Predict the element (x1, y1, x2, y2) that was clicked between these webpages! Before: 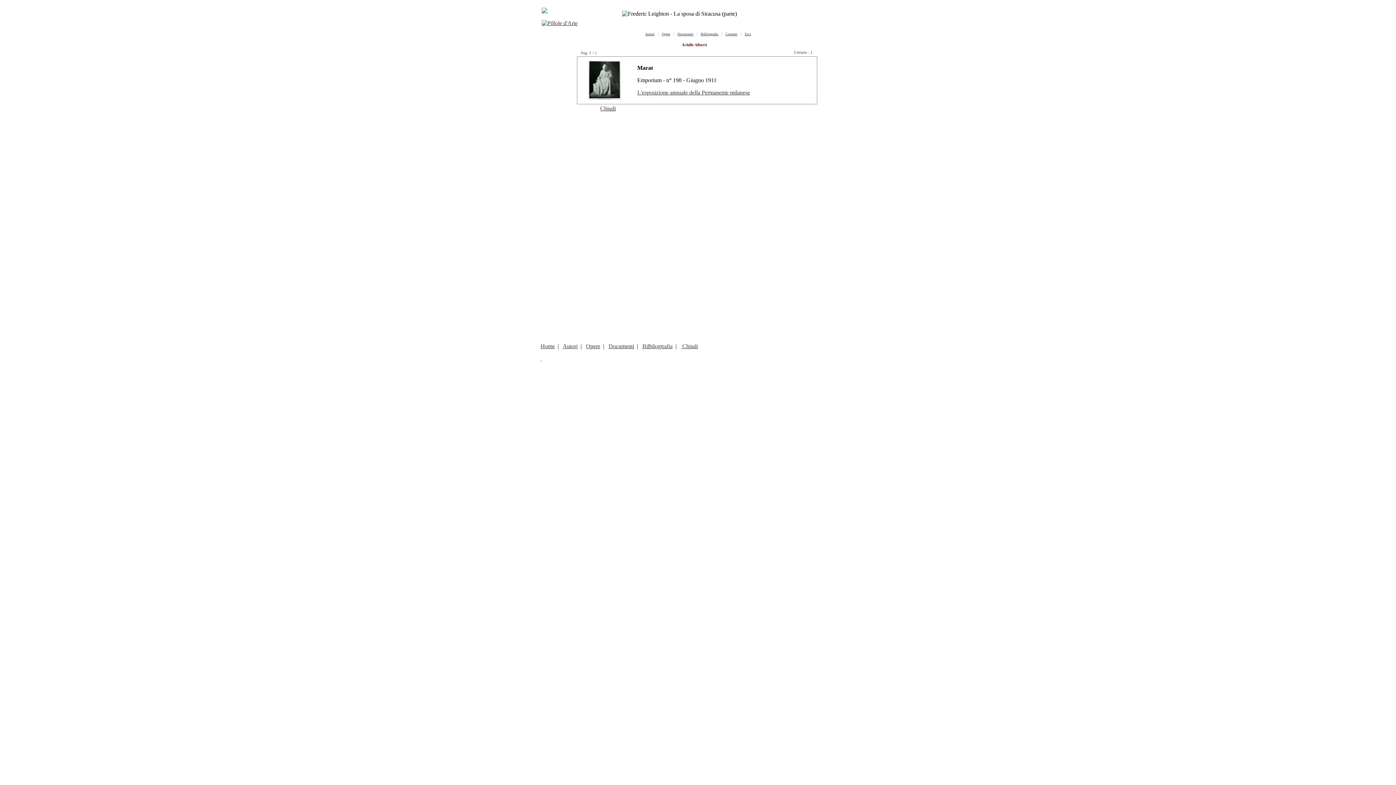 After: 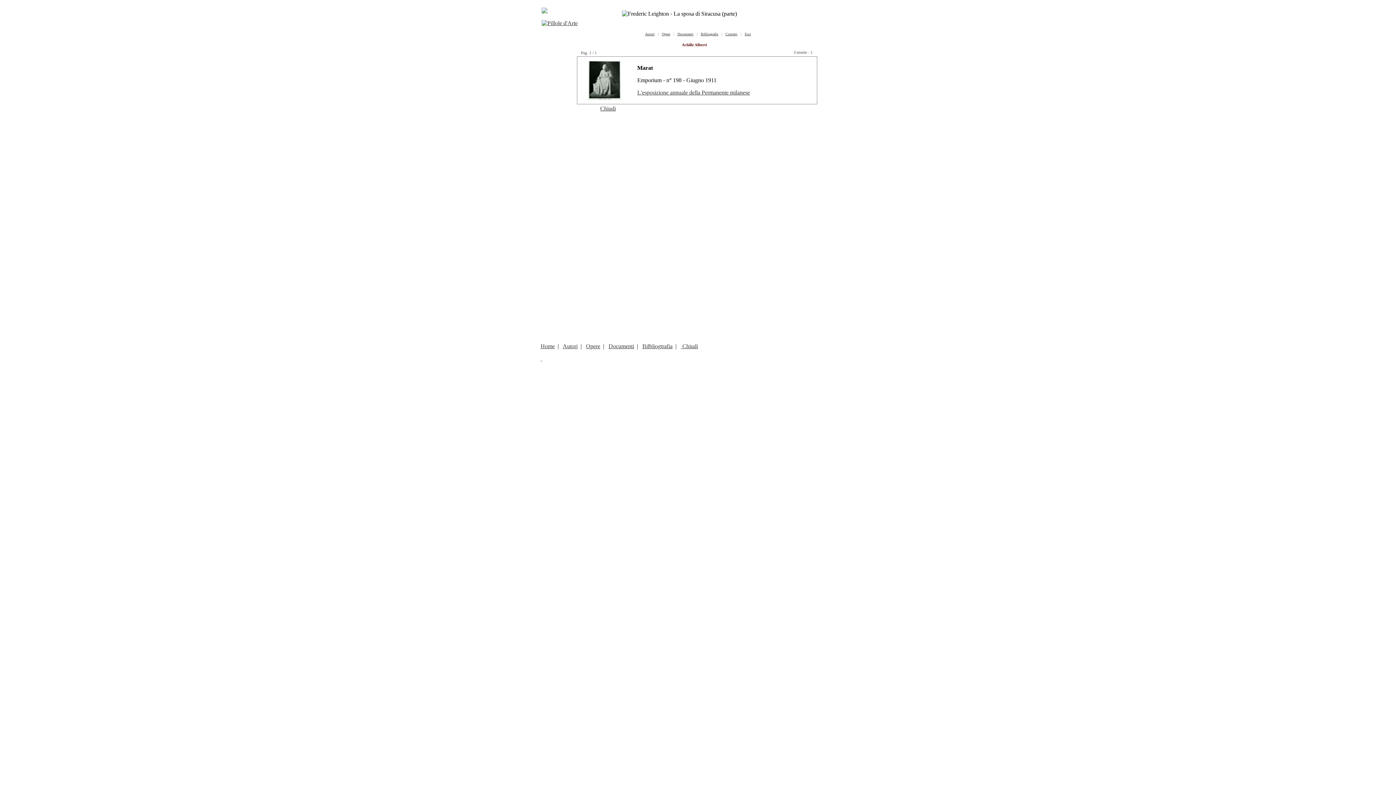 Action: bbox: (681, 343, 698, 349) label:  Chiudi